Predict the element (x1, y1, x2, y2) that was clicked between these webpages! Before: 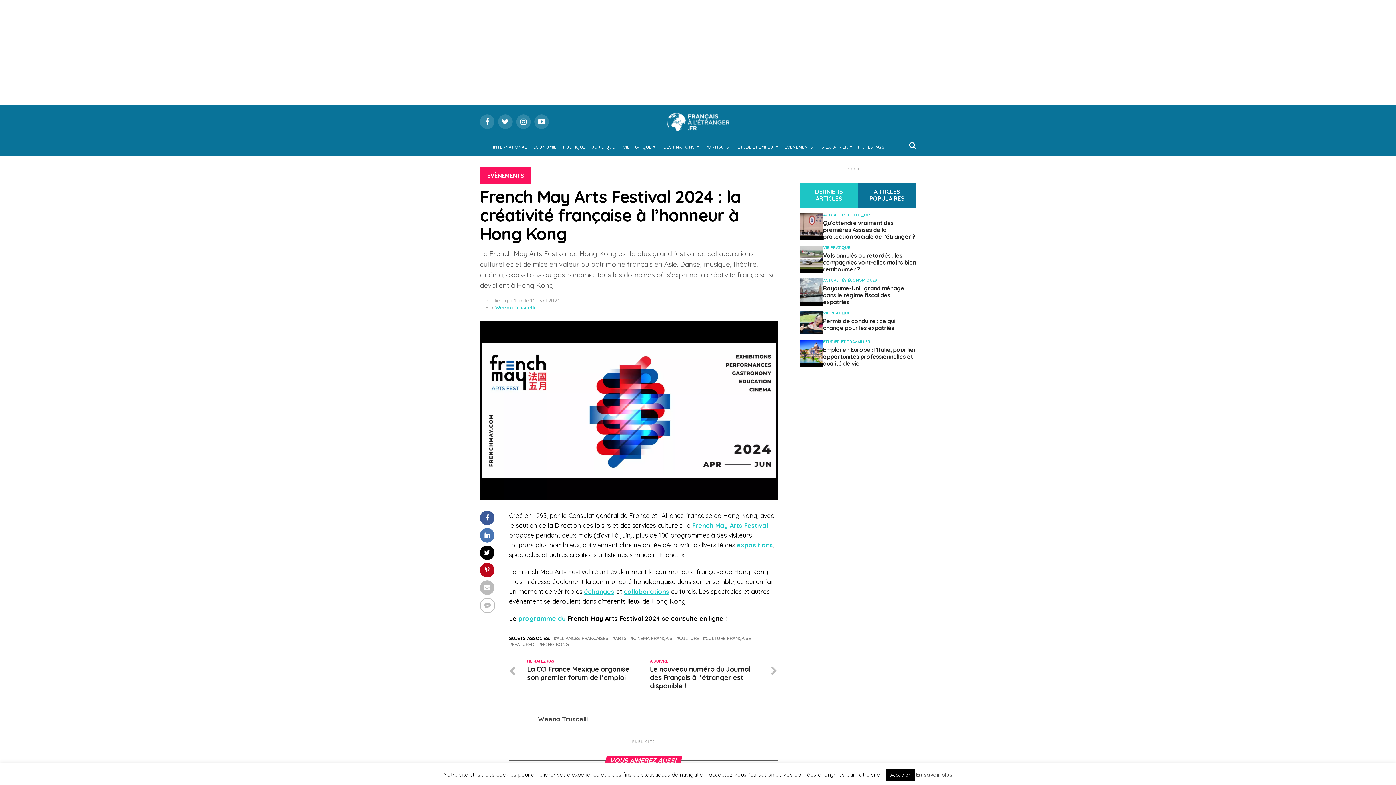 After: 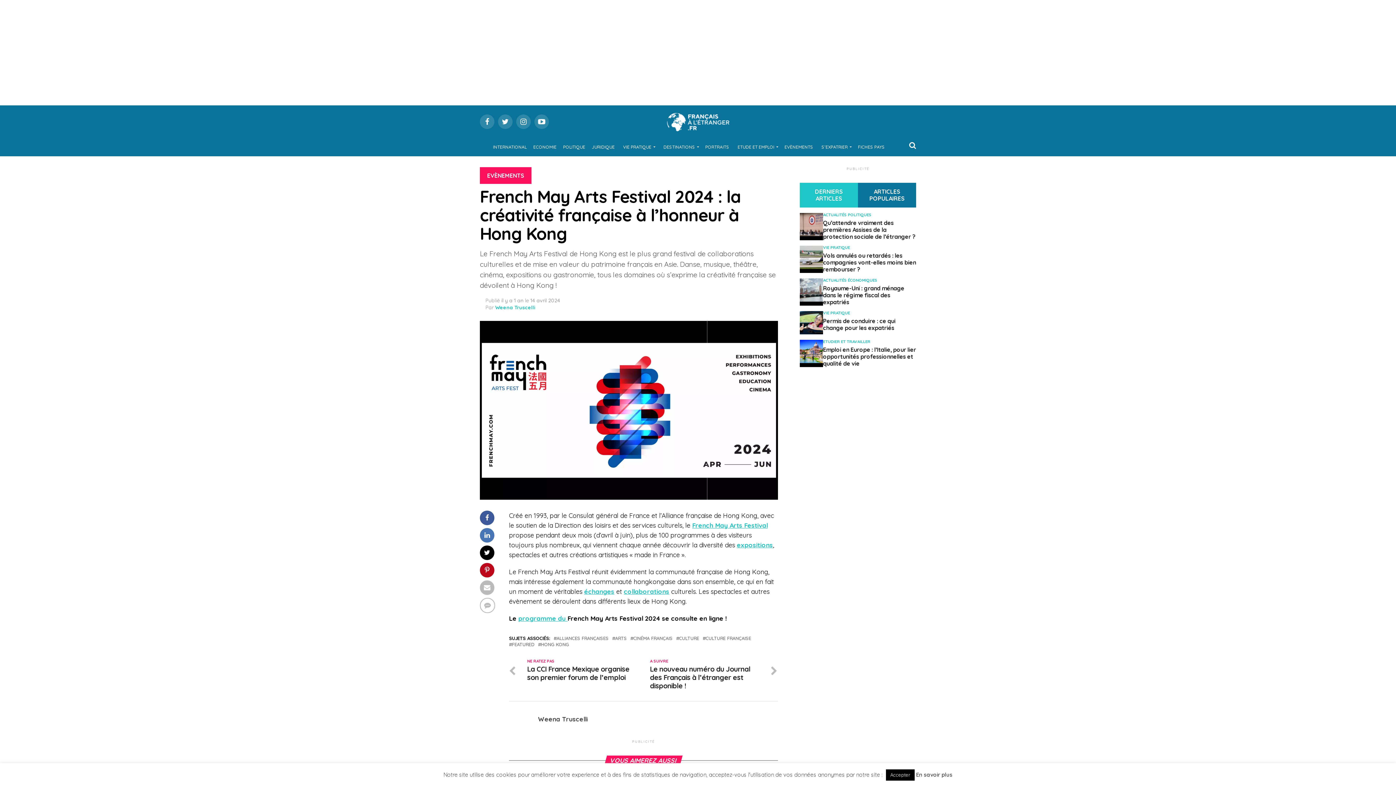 Action: label: En savoir plus bbox: (916, 771, 952, 778)